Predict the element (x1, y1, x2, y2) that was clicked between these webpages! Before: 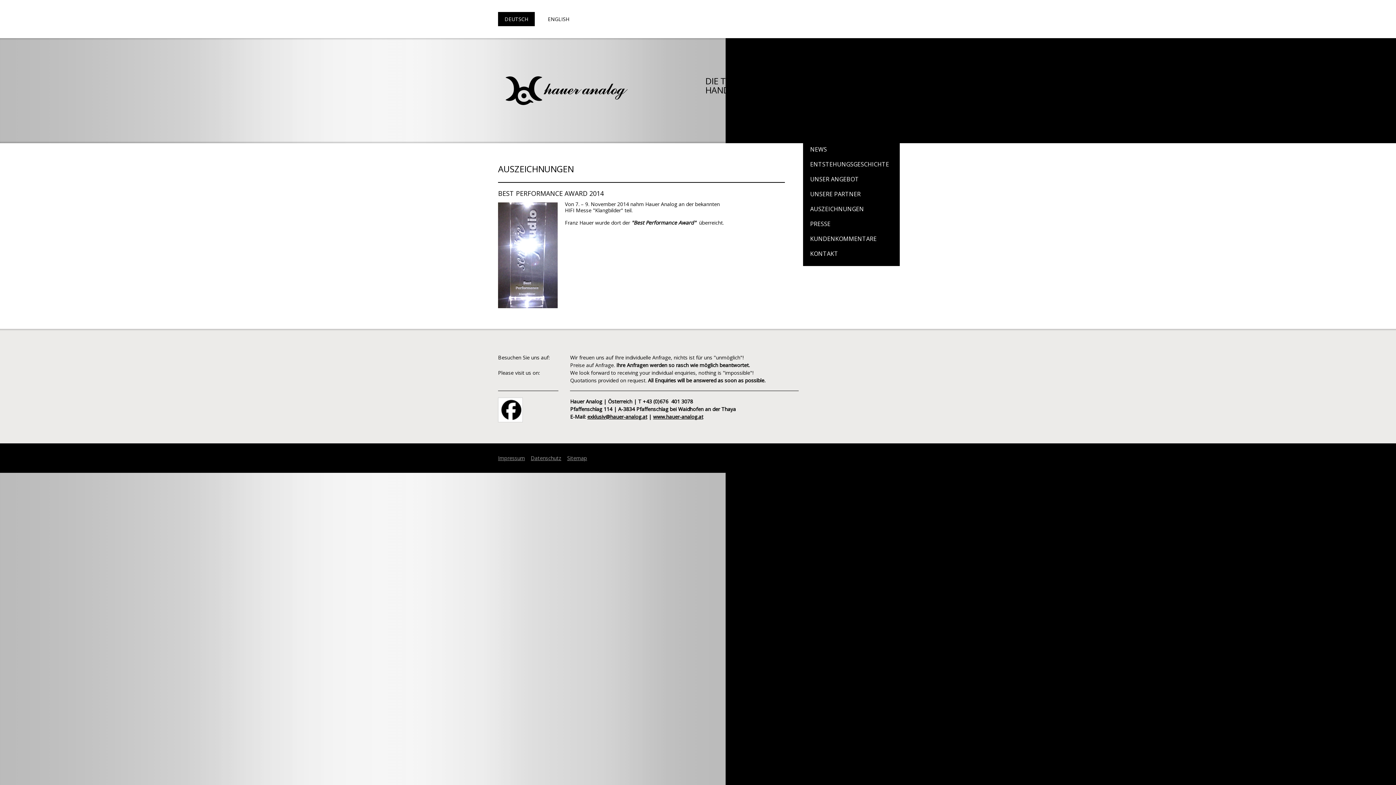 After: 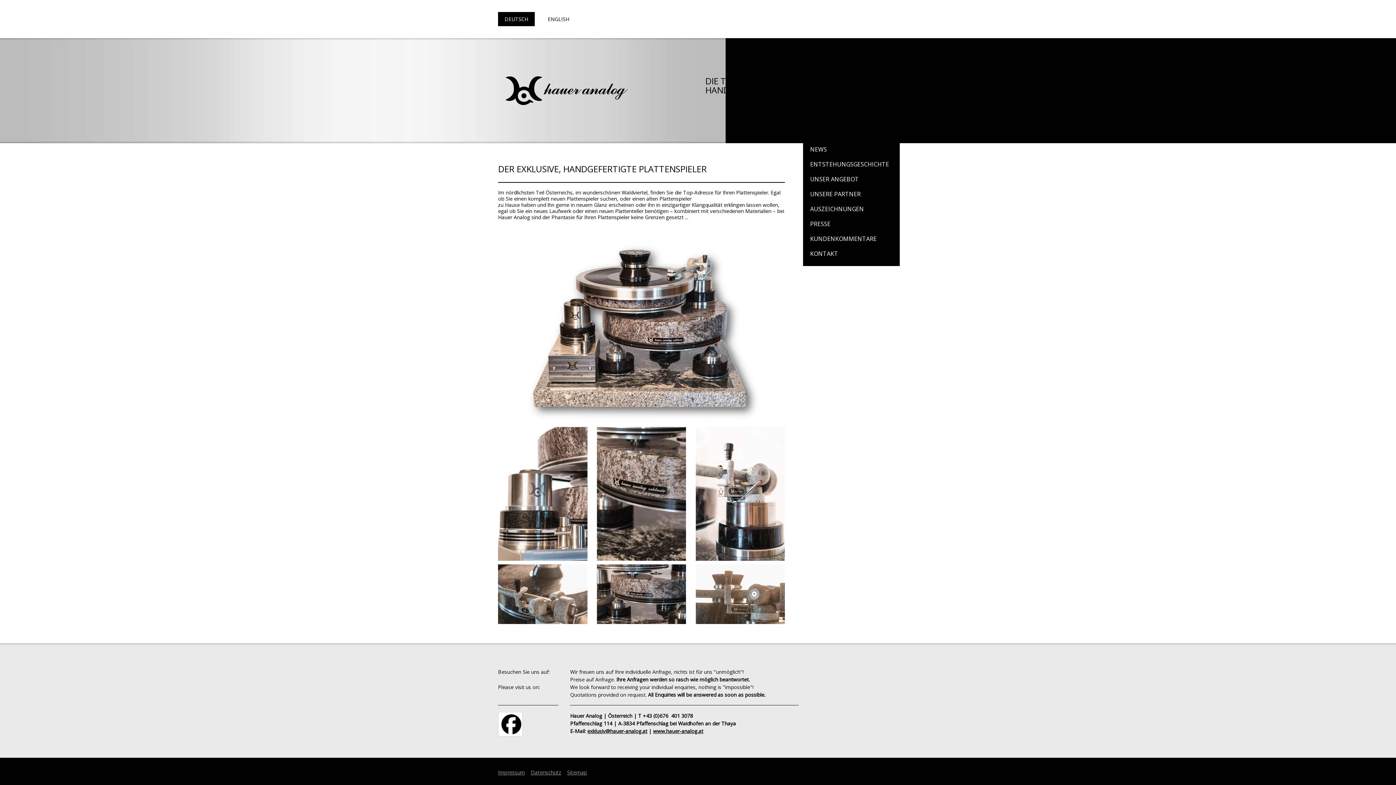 Action: bbox: (659, 76, 898, 94) label:                      DIE TOP ADRESSE FÜR DEN EXKLUSIVEN,
                     HANDGEFERTIGTEN PLATTENSPIELER